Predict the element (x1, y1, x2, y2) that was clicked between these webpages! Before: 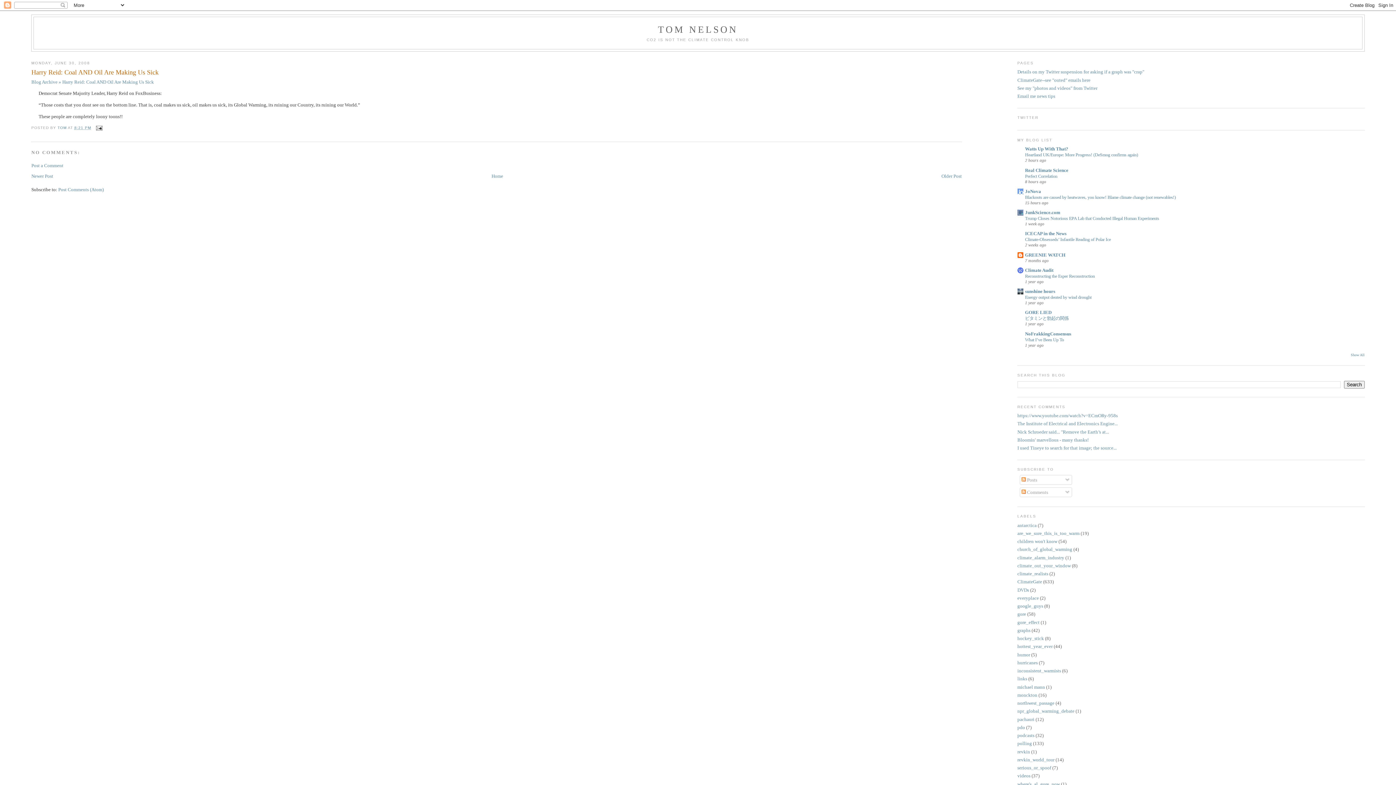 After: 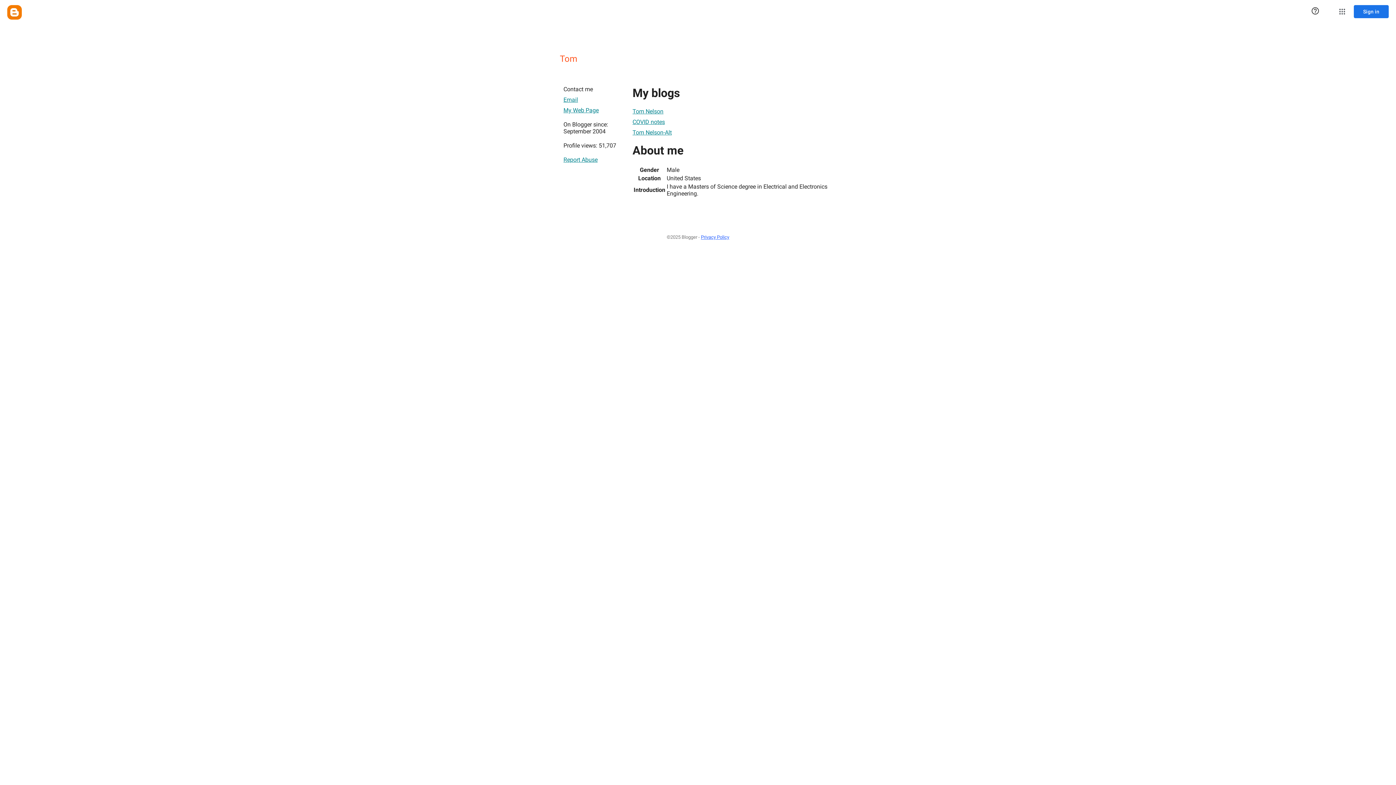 Action: label: TOM  bbox: (57, 125, 67, 129)